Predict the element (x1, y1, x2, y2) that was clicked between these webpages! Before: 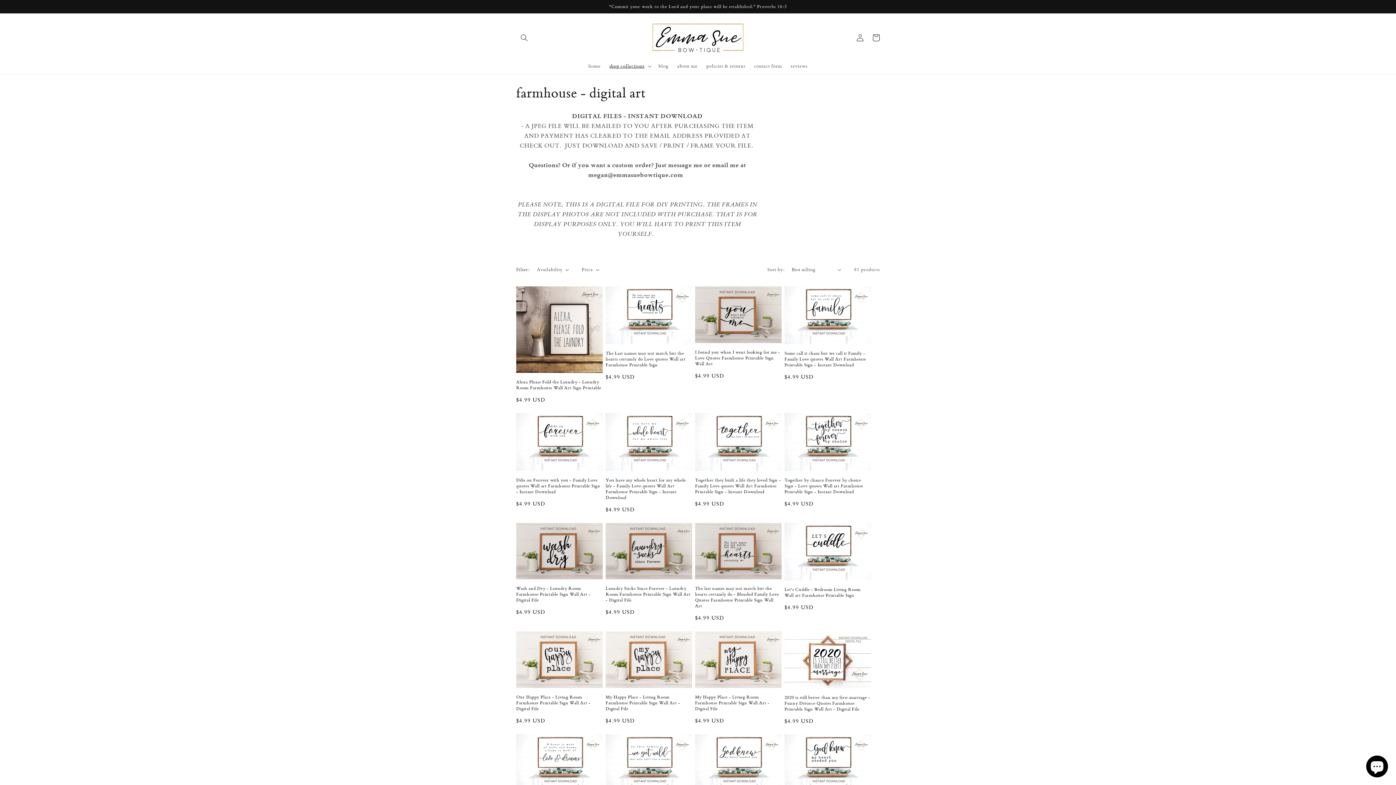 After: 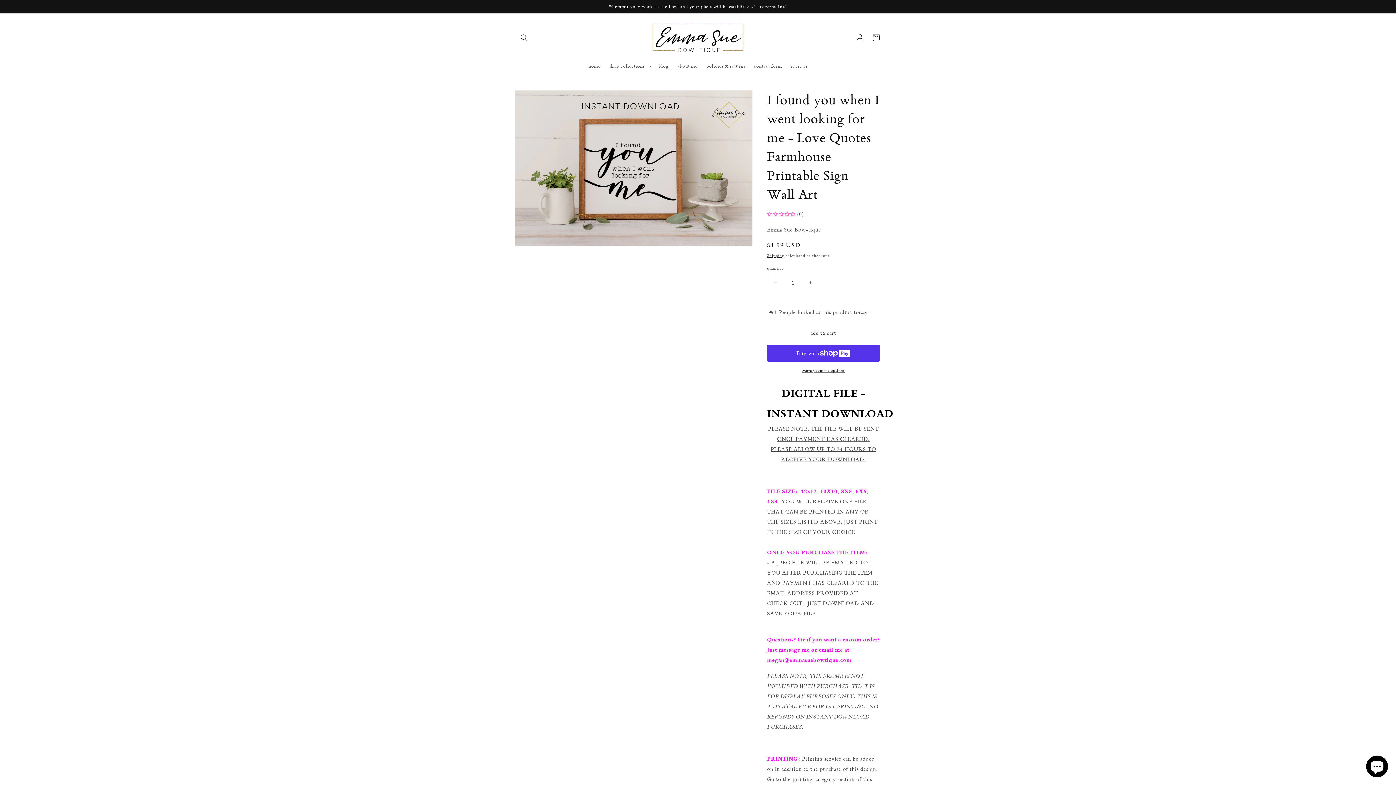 Action: bbox: (695, 349, 781, 366) label: I found you when I went looking for me - Love Quotes Farmhouse Printable Sign Wall Art